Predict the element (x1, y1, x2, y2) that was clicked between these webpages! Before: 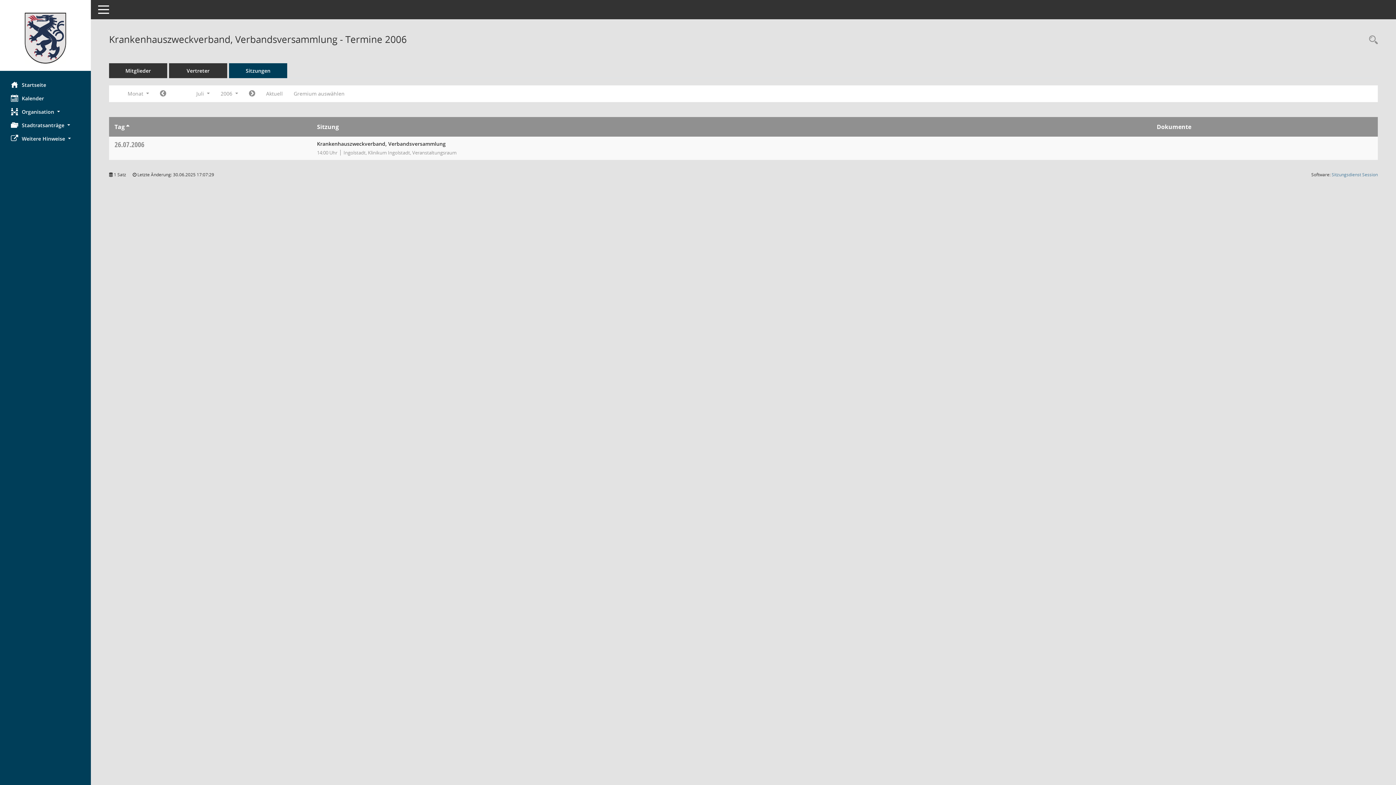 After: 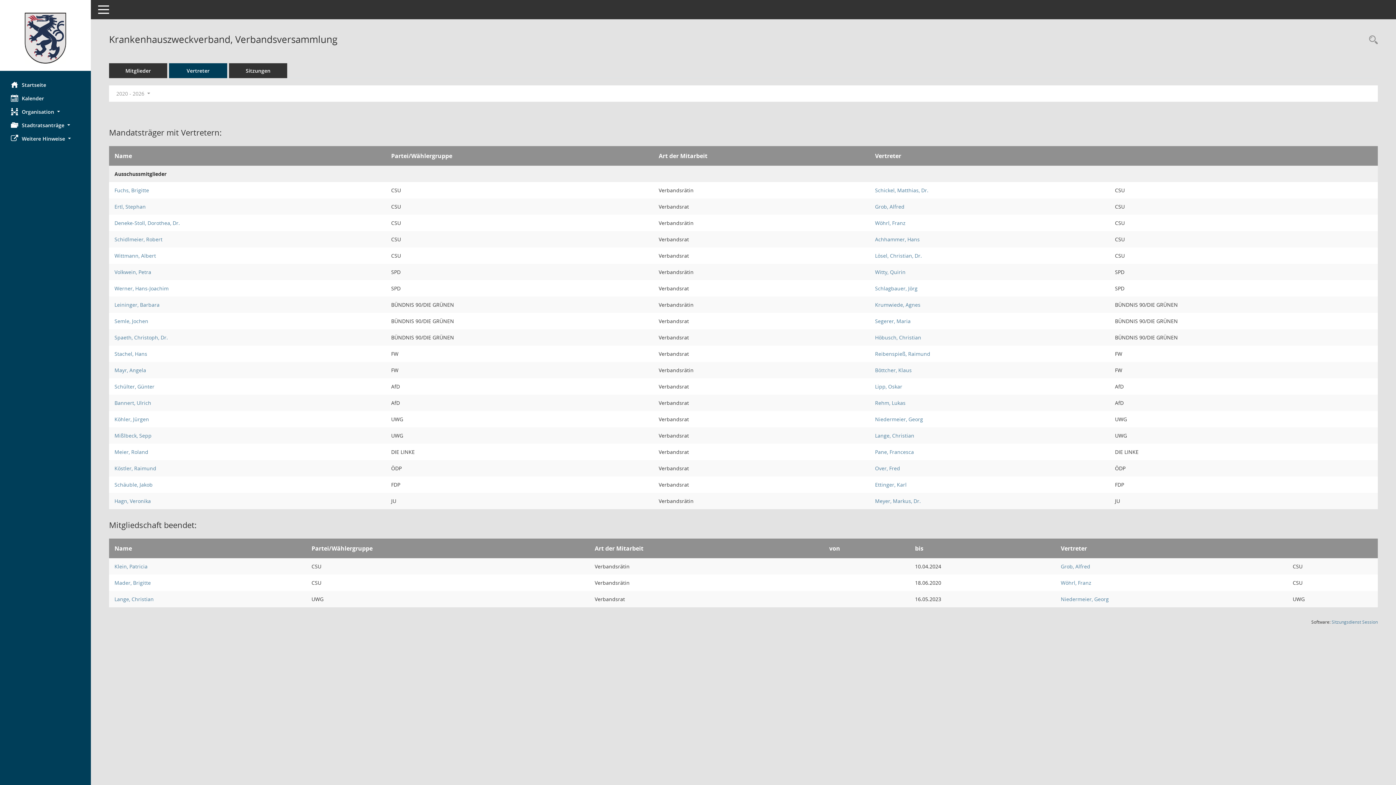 Action: bbox: (169, 63, 227, 78) label: Vertreter